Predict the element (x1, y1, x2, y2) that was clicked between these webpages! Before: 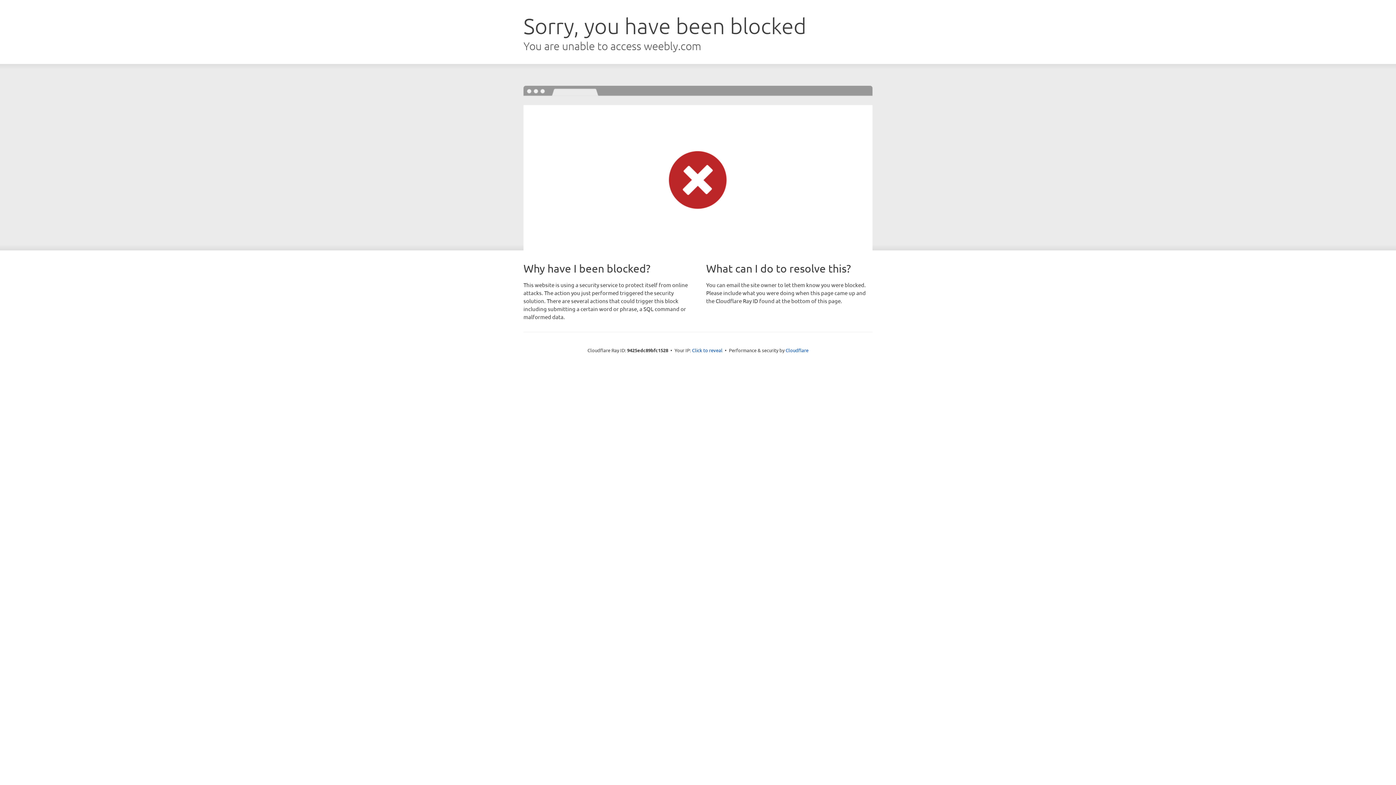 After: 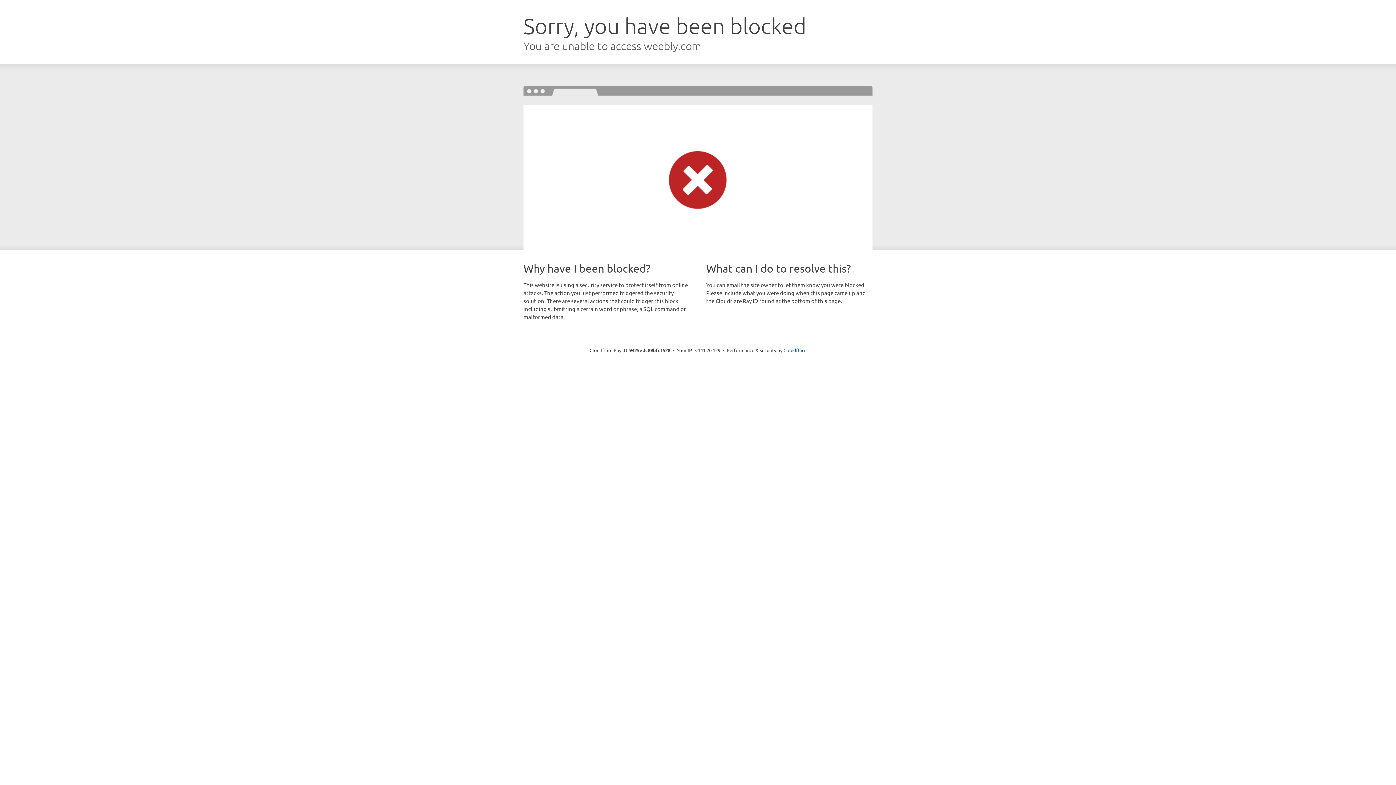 Action: label: Click to reveal bbox: (692, 346, 722, 353)